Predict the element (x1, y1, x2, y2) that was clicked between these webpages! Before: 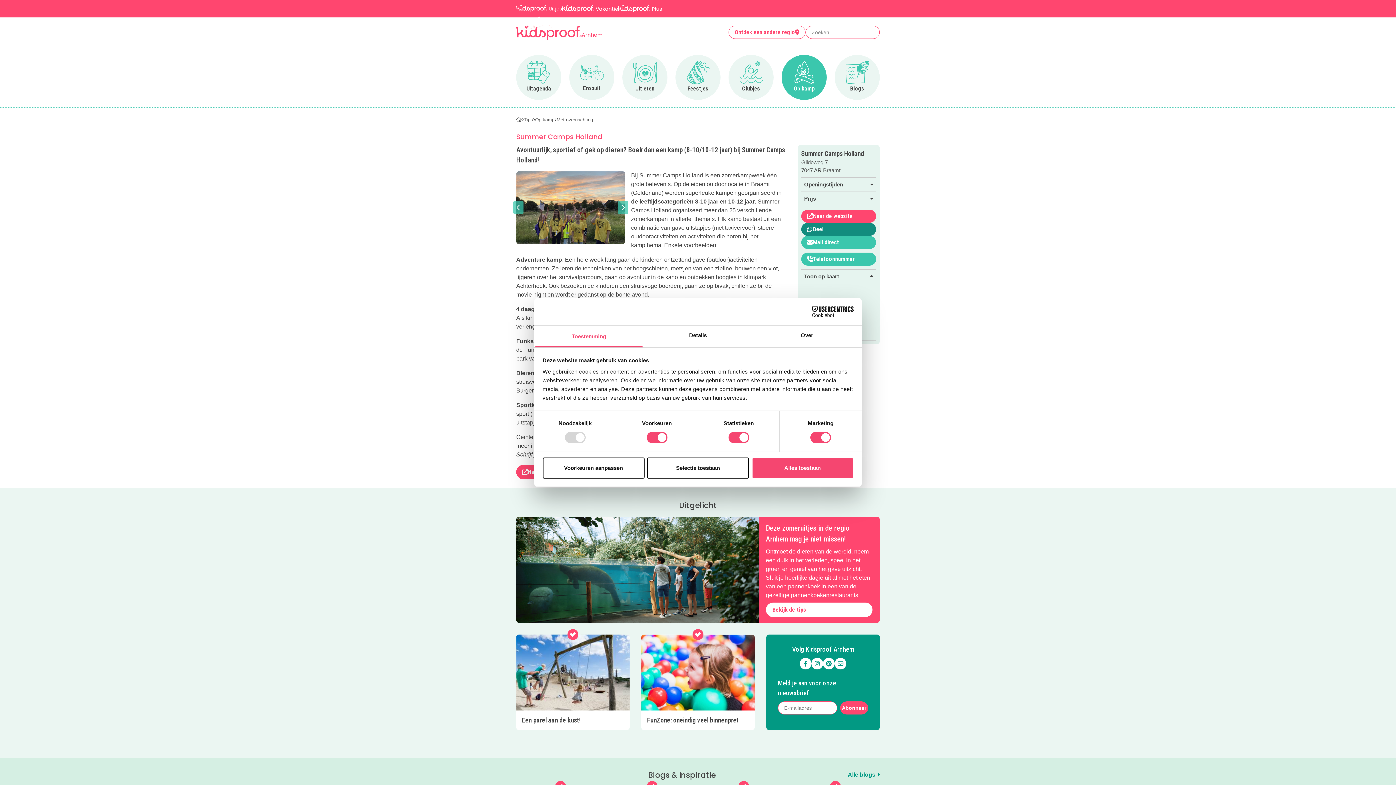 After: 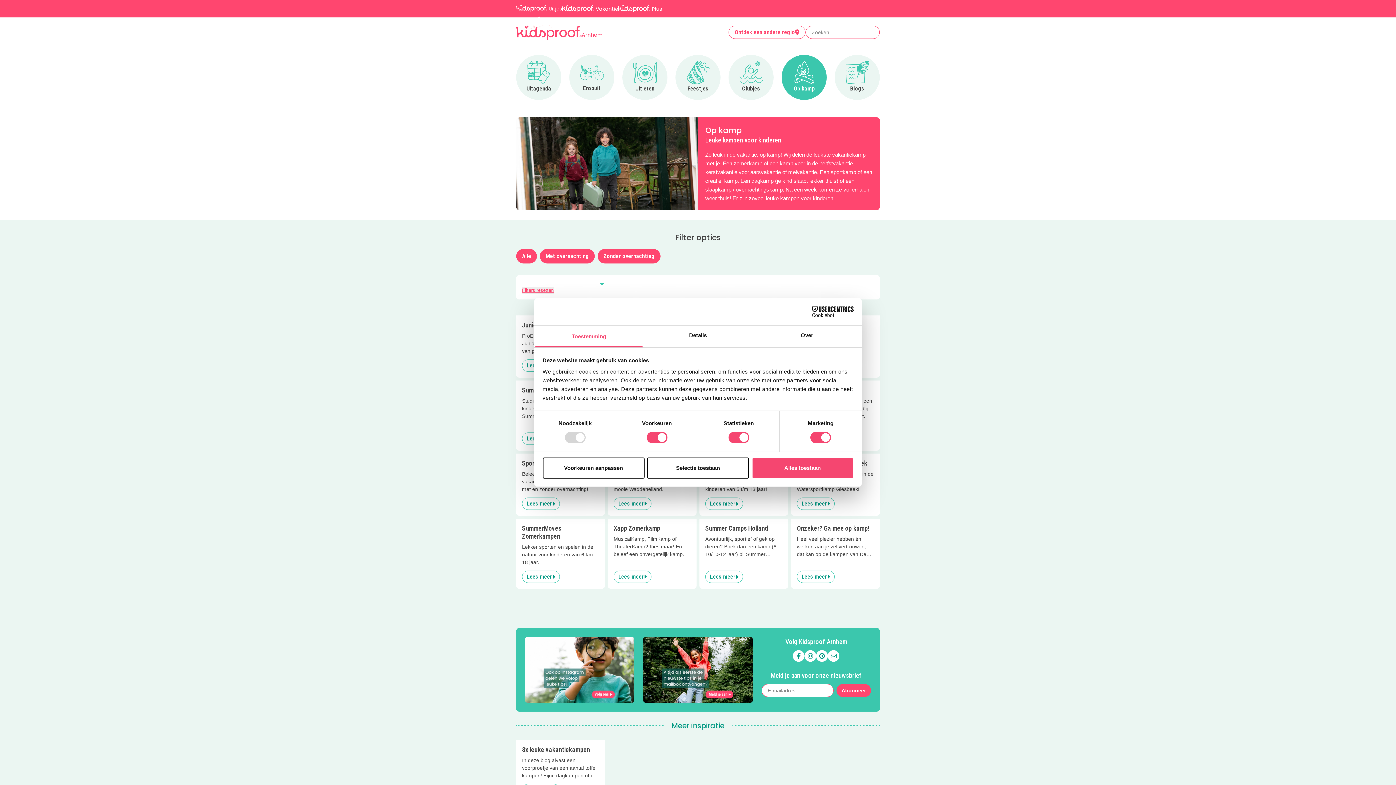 Action: bbox: (535, 117, 554, 122) label: Op kamp